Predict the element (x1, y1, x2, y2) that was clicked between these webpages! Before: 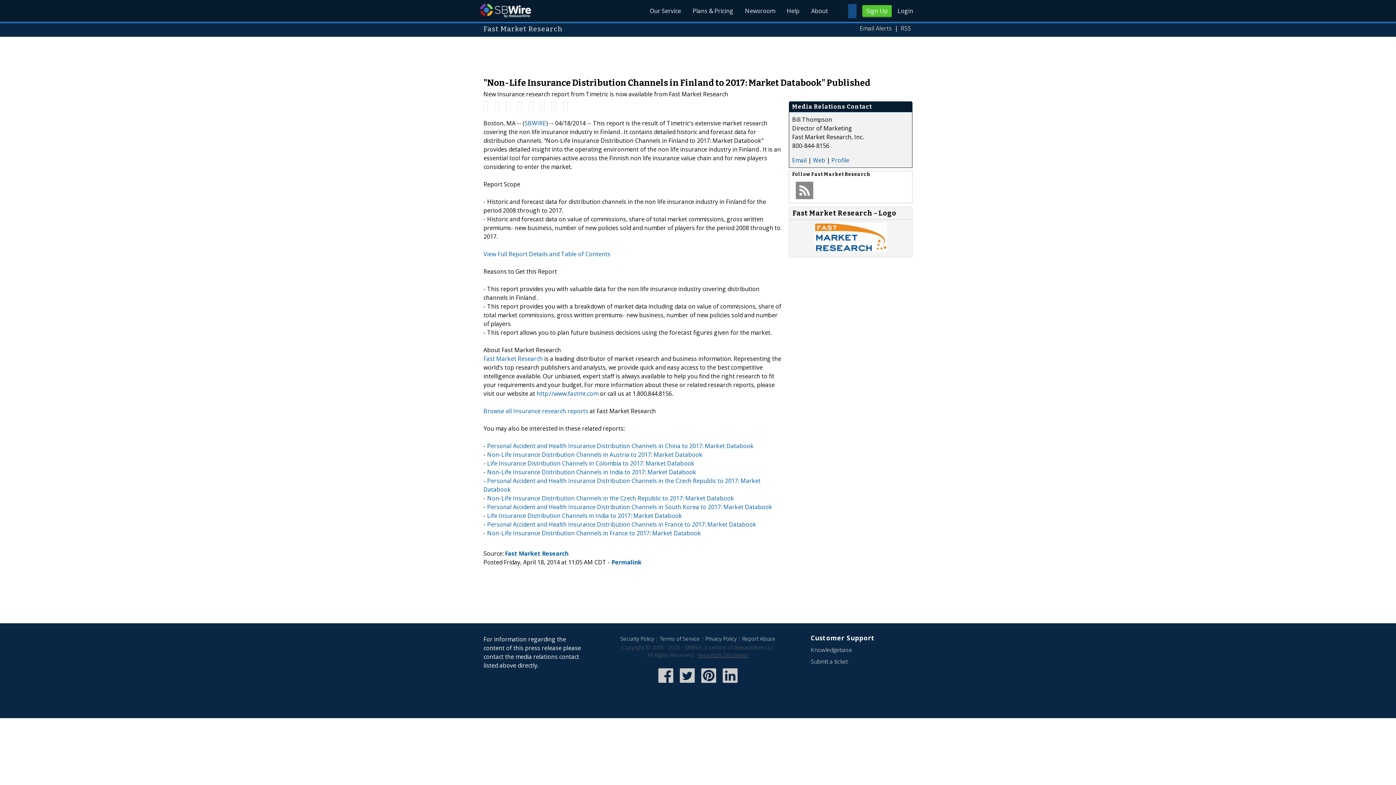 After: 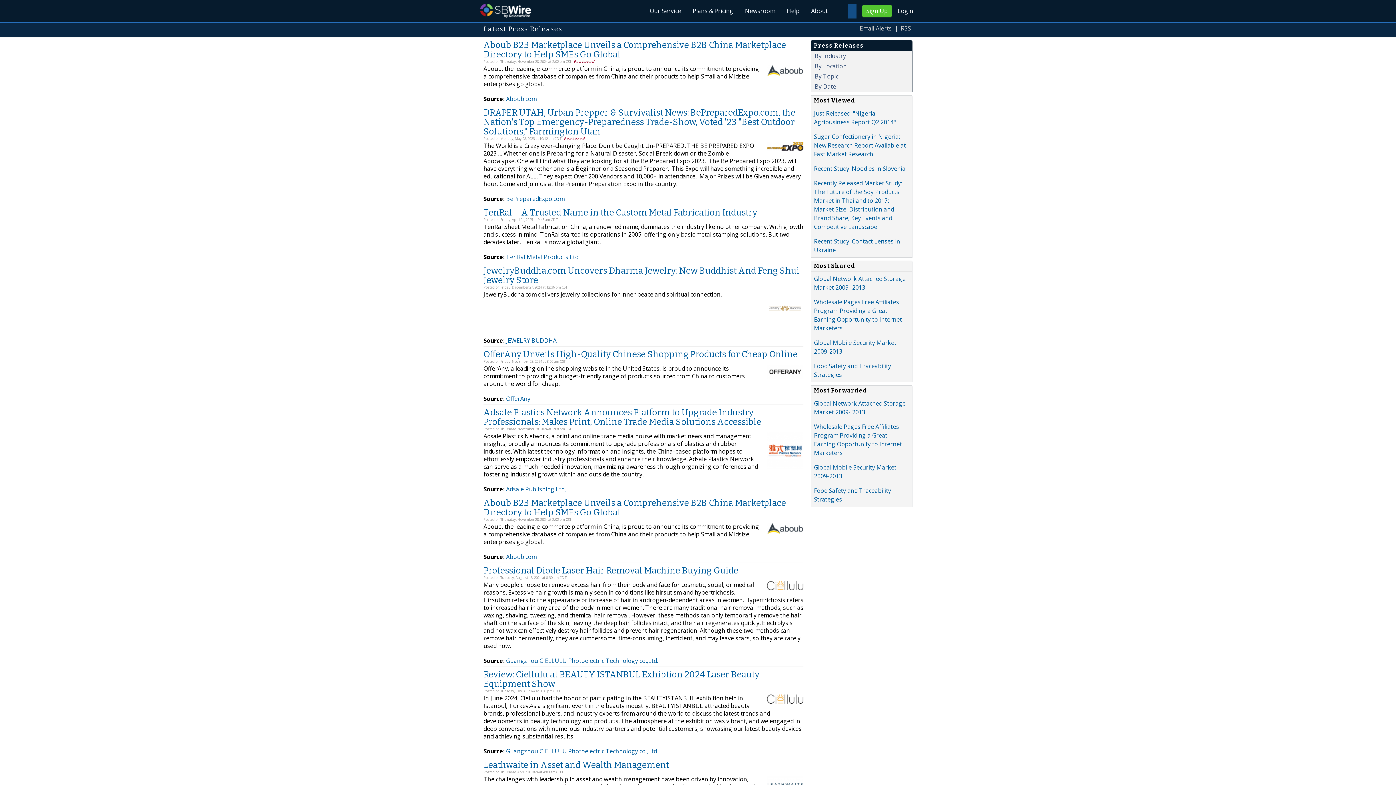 Action: label: Newsroom bbox: (739, 0, 781, 21)